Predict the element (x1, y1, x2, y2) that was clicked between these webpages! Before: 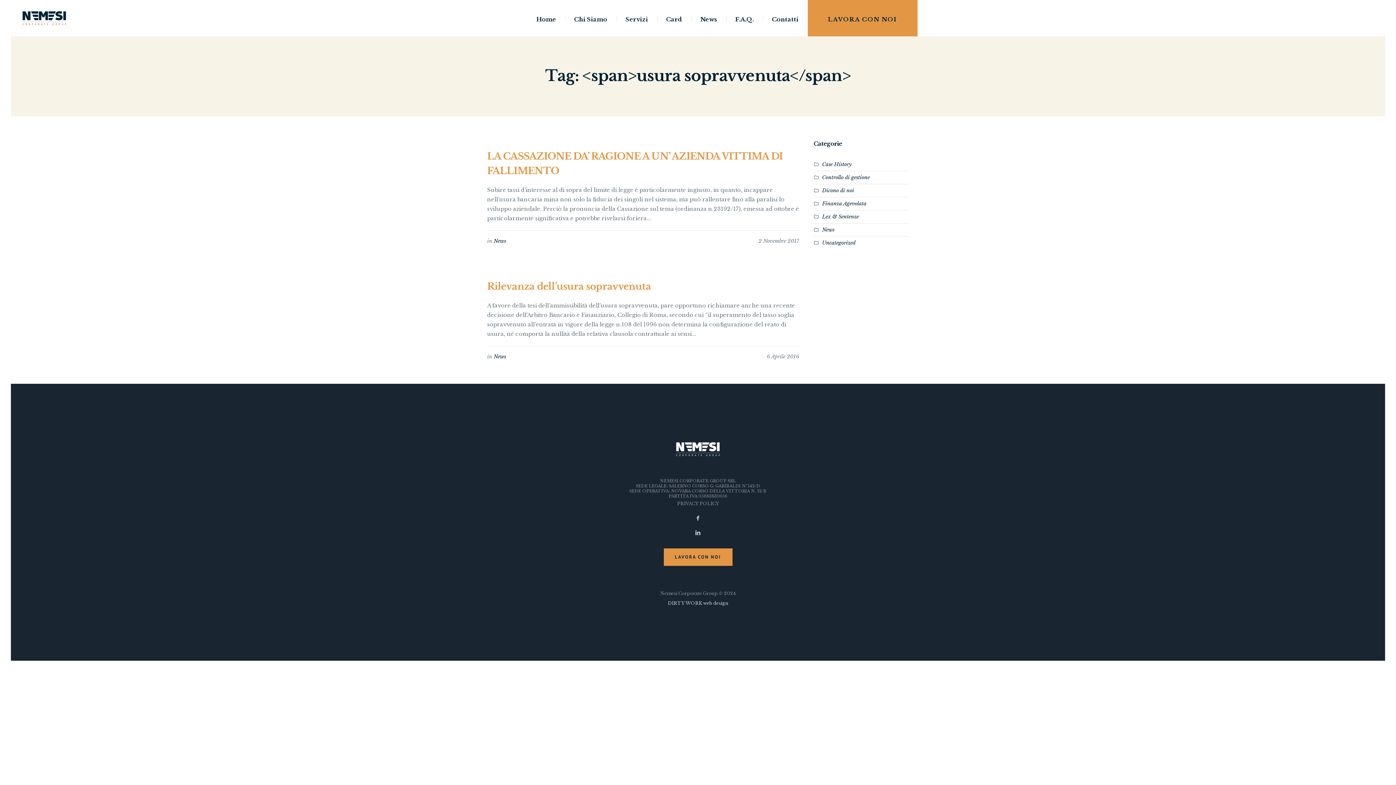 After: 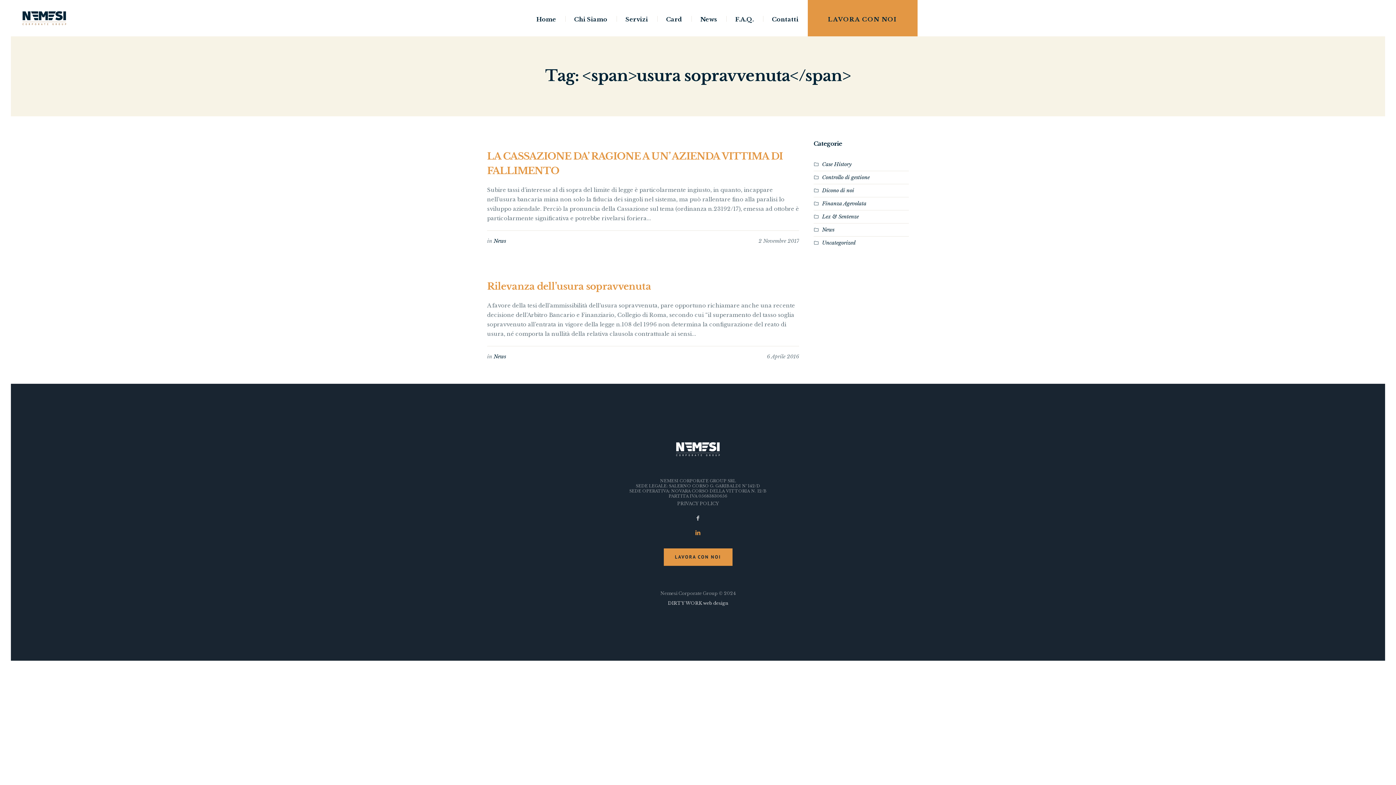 Action: bbox: (694, 529, 702, 536)